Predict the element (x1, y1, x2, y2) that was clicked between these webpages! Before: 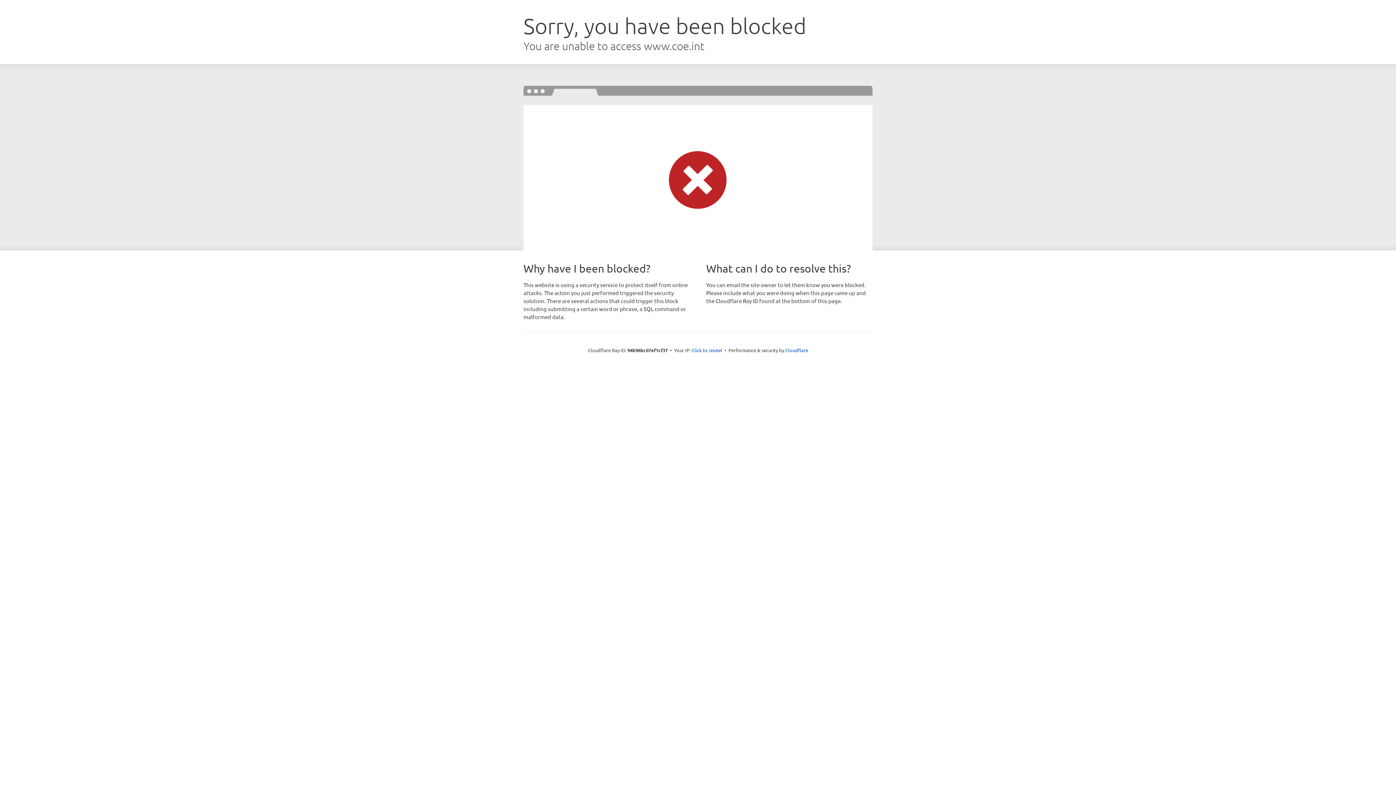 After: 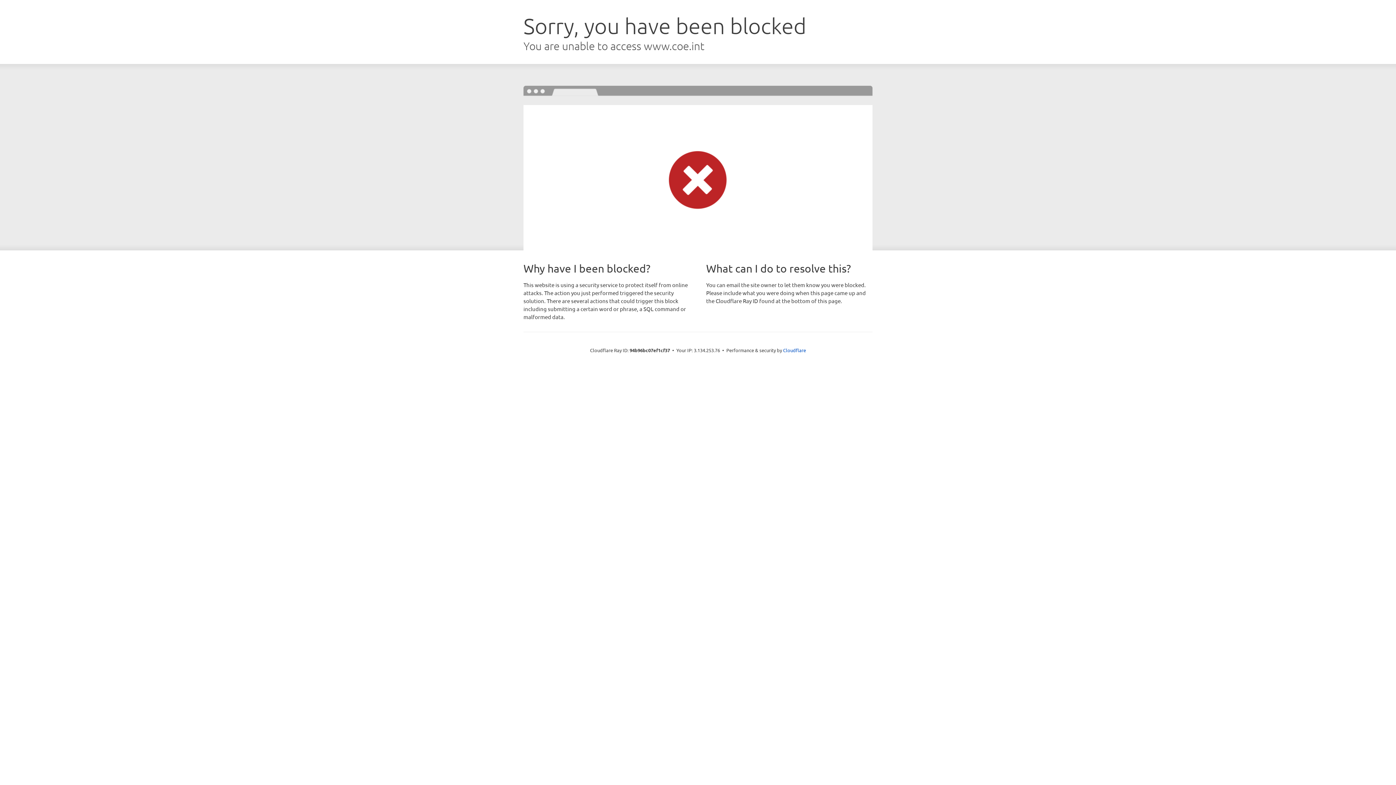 Action: label: Click to reveal bbox: (691, 346, 722, 353)